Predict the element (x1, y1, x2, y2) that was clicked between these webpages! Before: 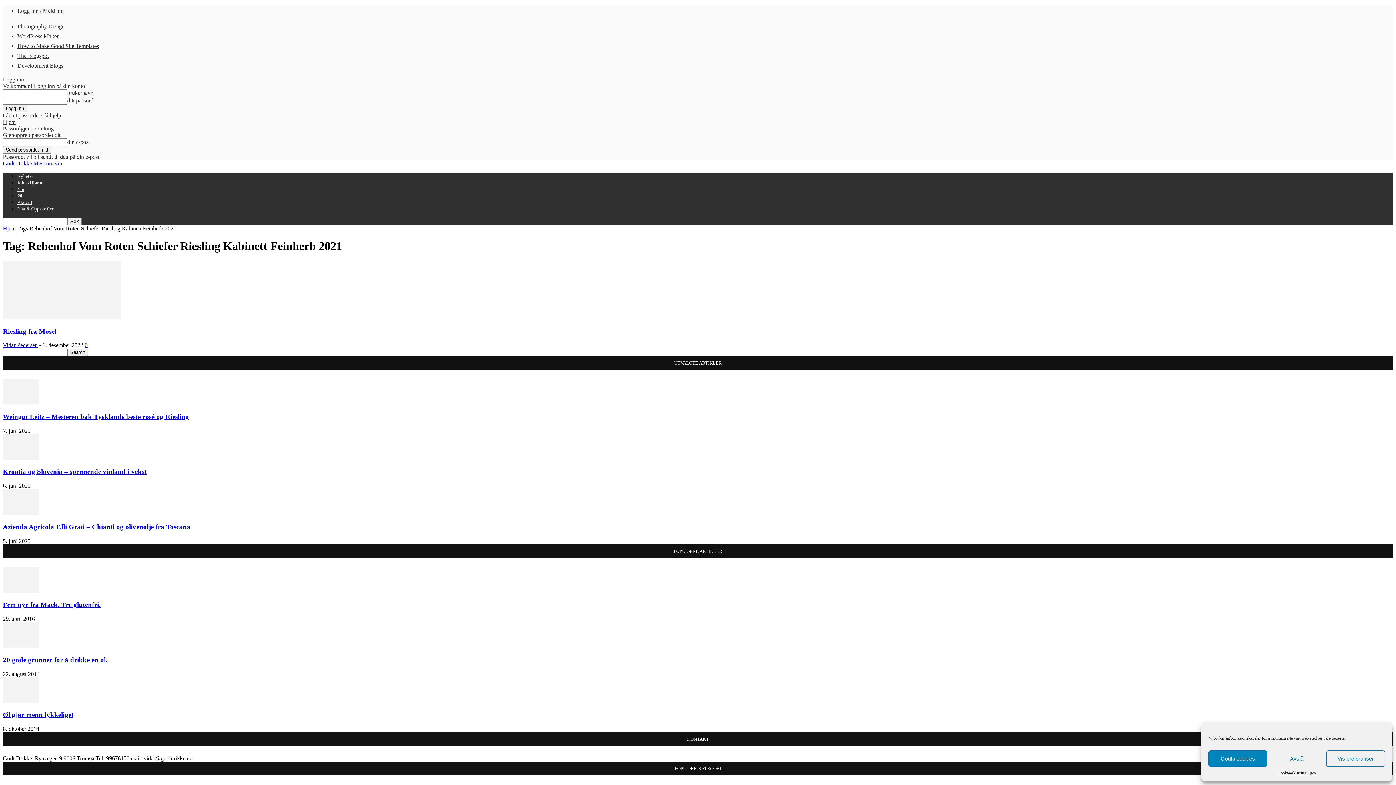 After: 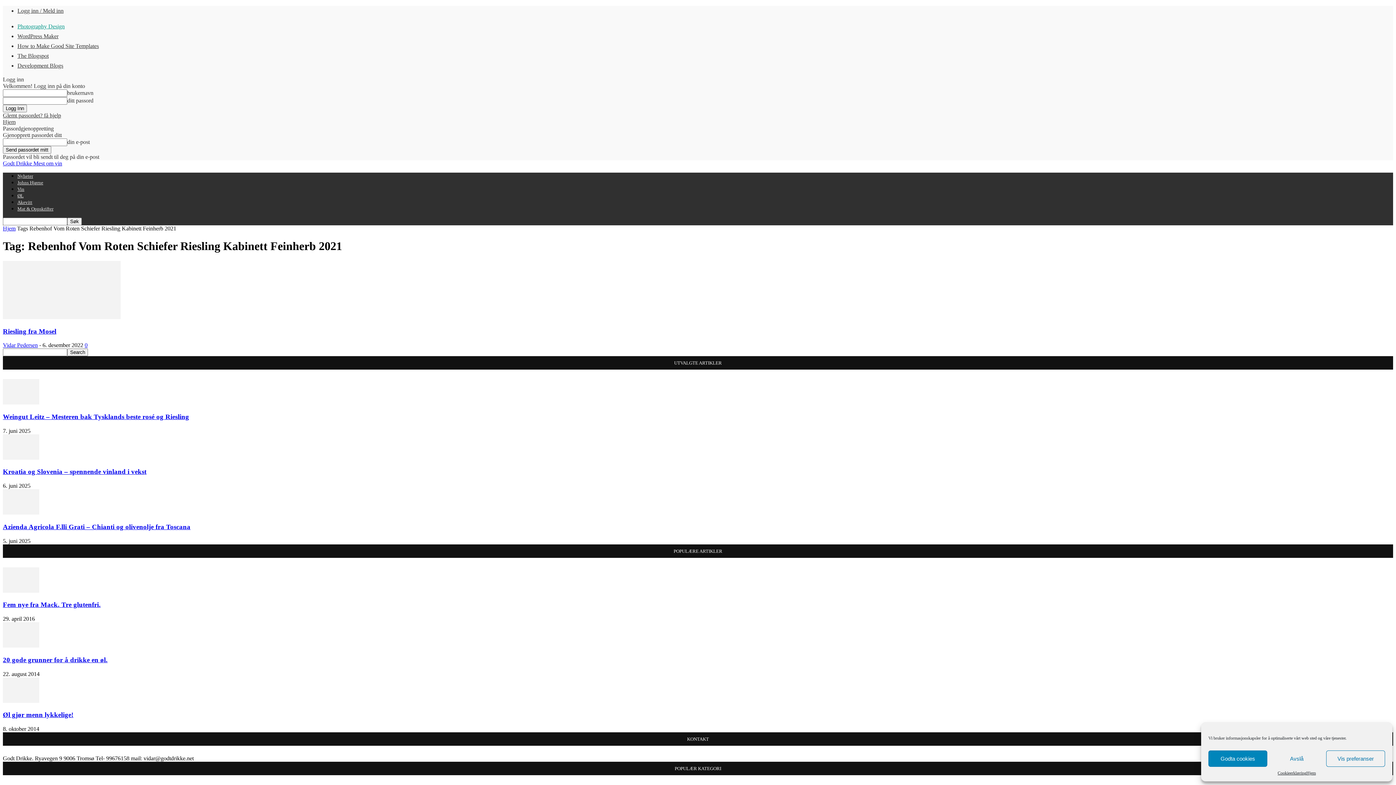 Action: bbox: (17, 23, 64, 29) label: Photography Design